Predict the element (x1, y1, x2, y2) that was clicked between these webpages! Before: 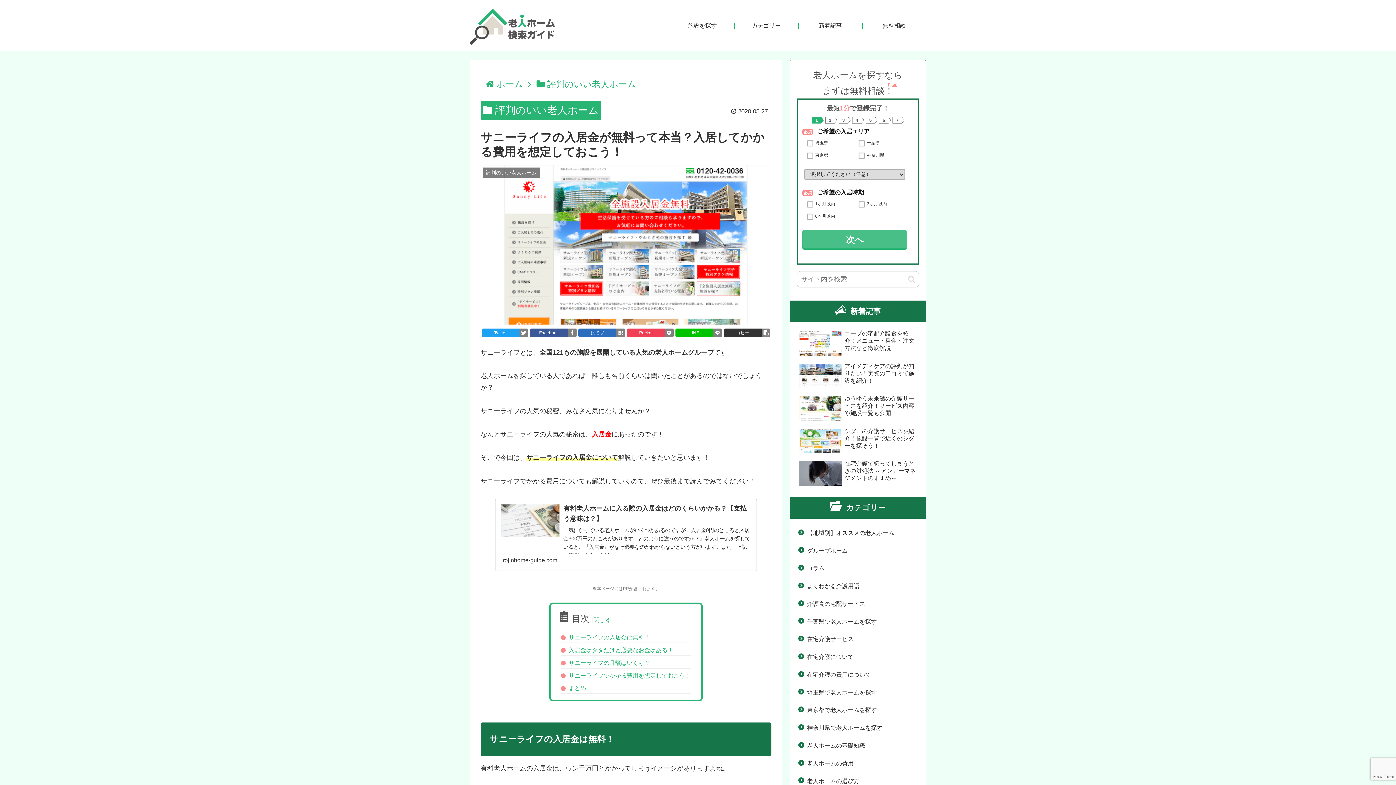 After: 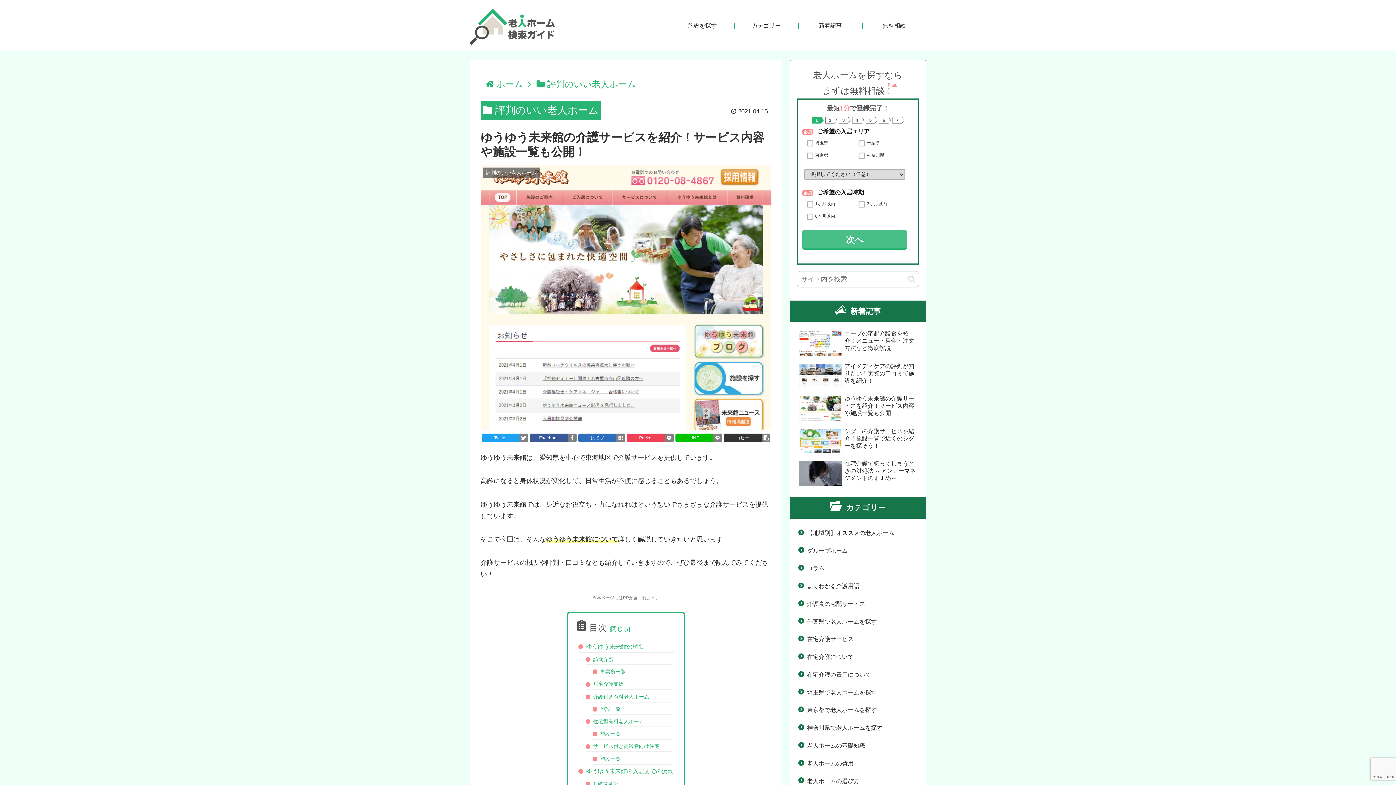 Action: bbox: (797, 393, 919, 424) label: ゆうゆう未来館の介護サービスを紹介！サービス内容や施設一覧も公開！